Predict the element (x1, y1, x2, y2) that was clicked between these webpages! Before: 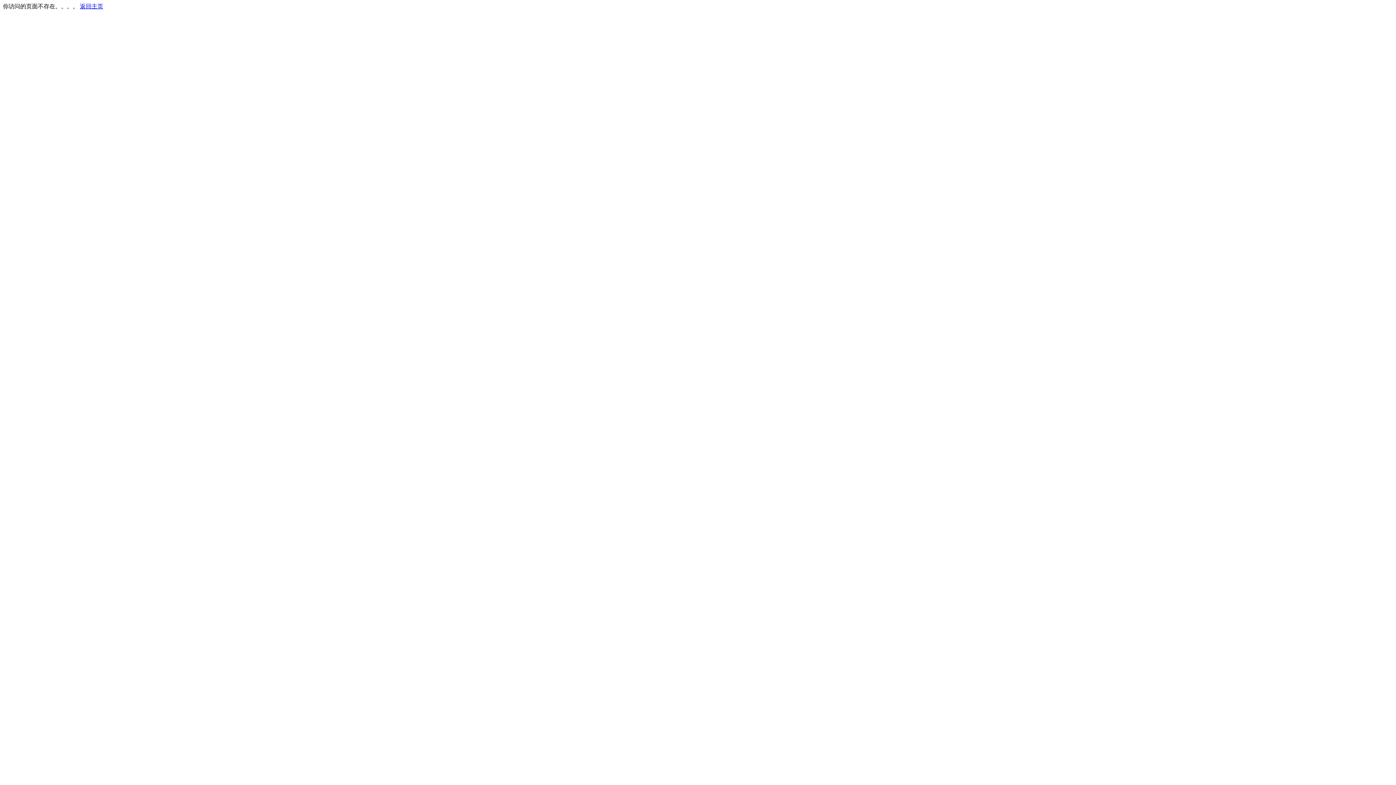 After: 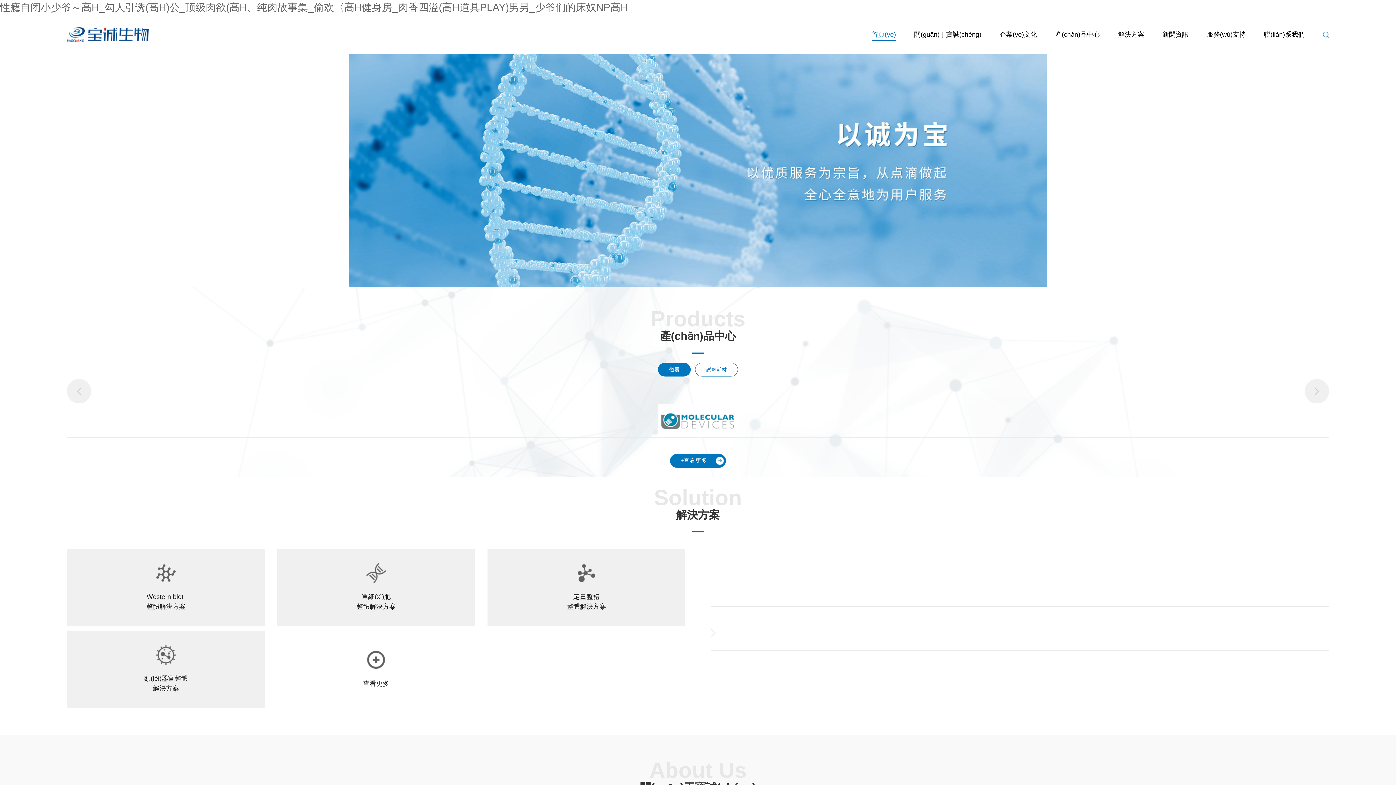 Action: bbox: (80, 3, 103, 9) label: 返回主页